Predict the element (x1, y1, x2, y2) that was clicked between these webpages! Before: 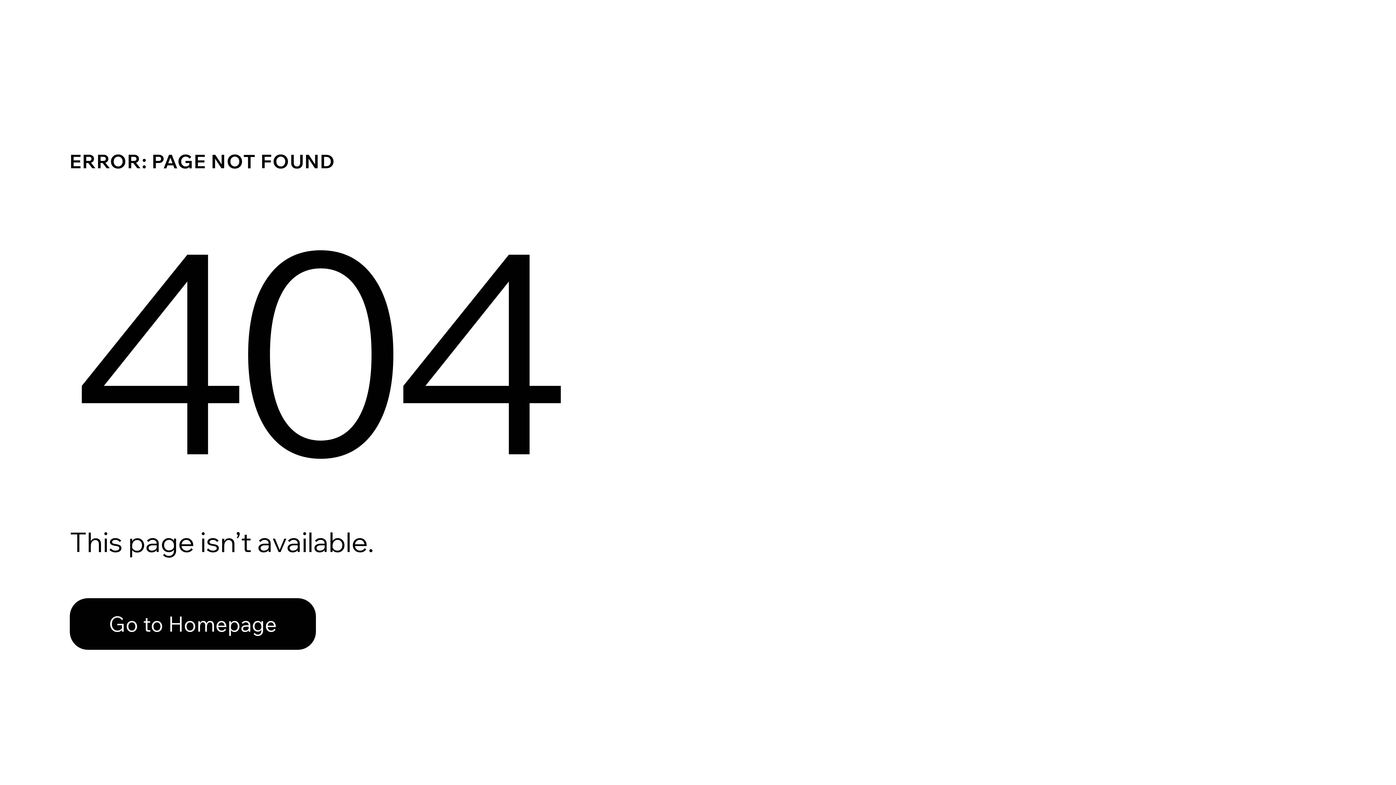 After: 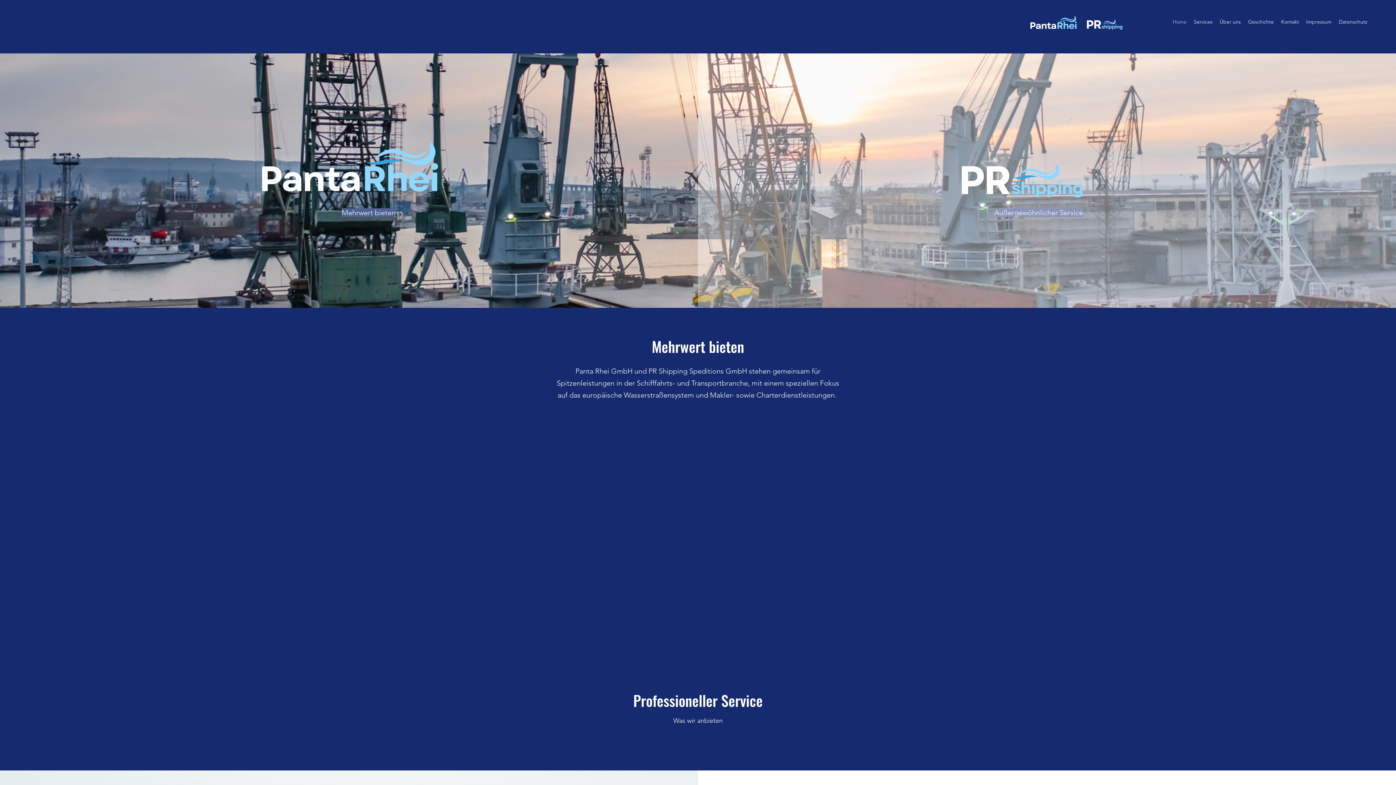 Action: bbox: (69, 582, 768, 659) label: Go to Homepage